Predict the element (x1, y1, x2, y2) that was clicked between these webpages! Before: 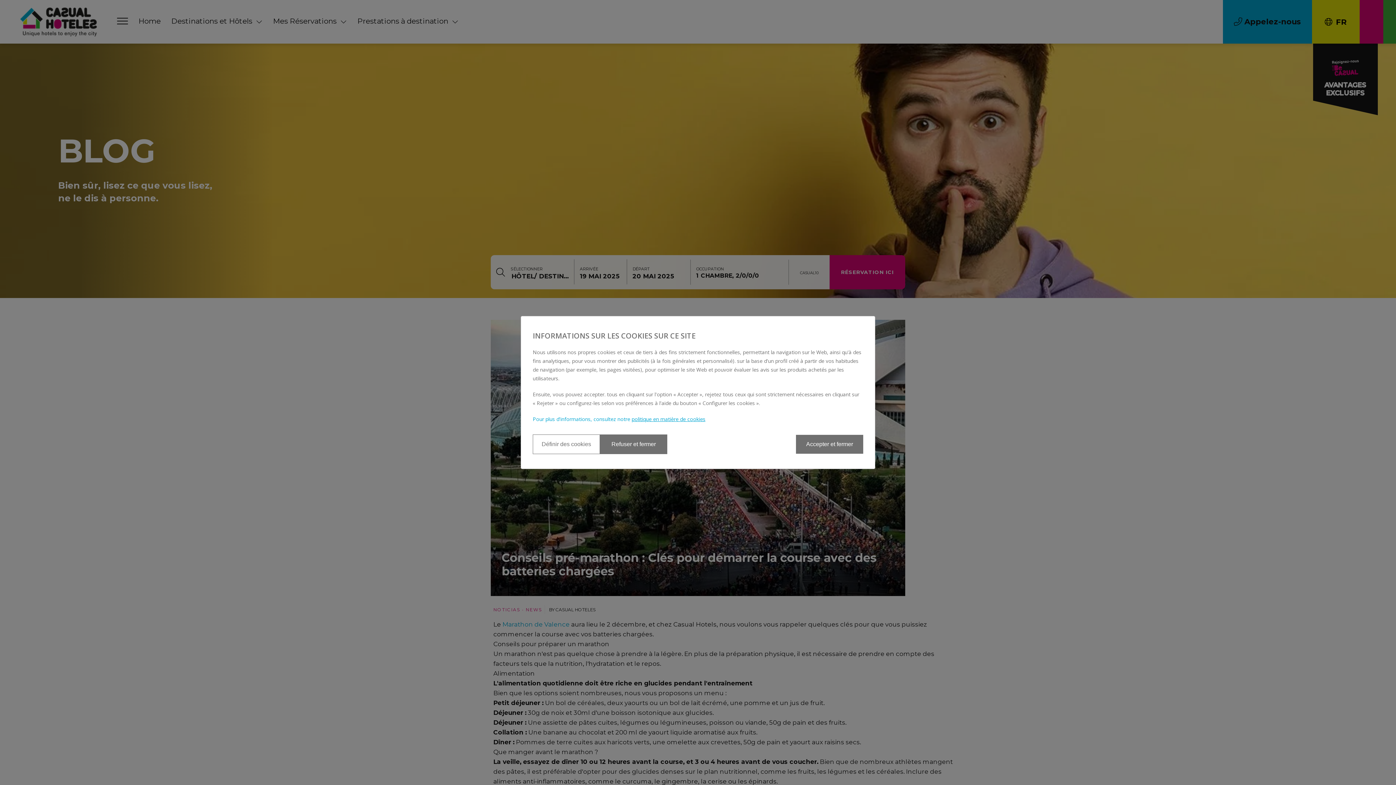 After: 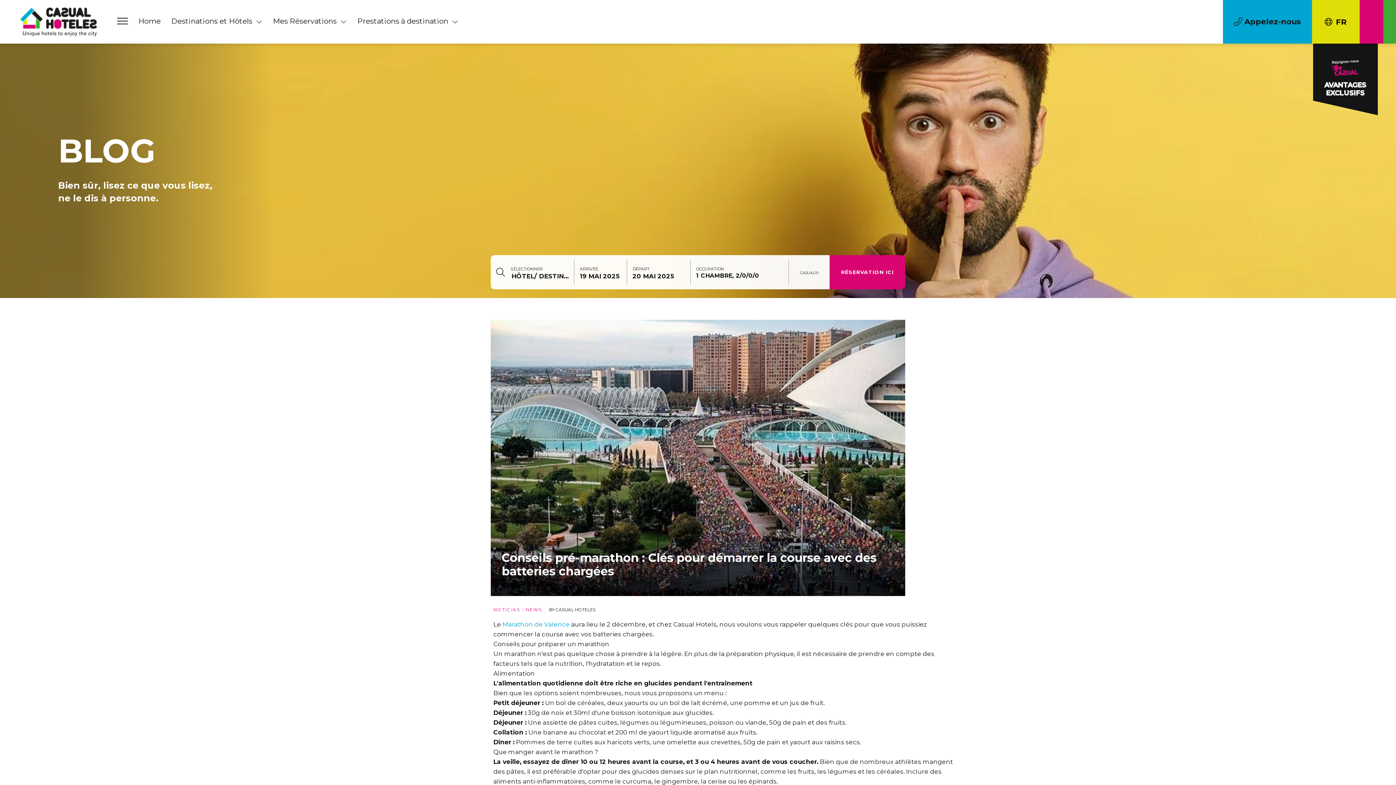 Action: bbox: (600, 434, 667, 454) label: Refuser et fermer